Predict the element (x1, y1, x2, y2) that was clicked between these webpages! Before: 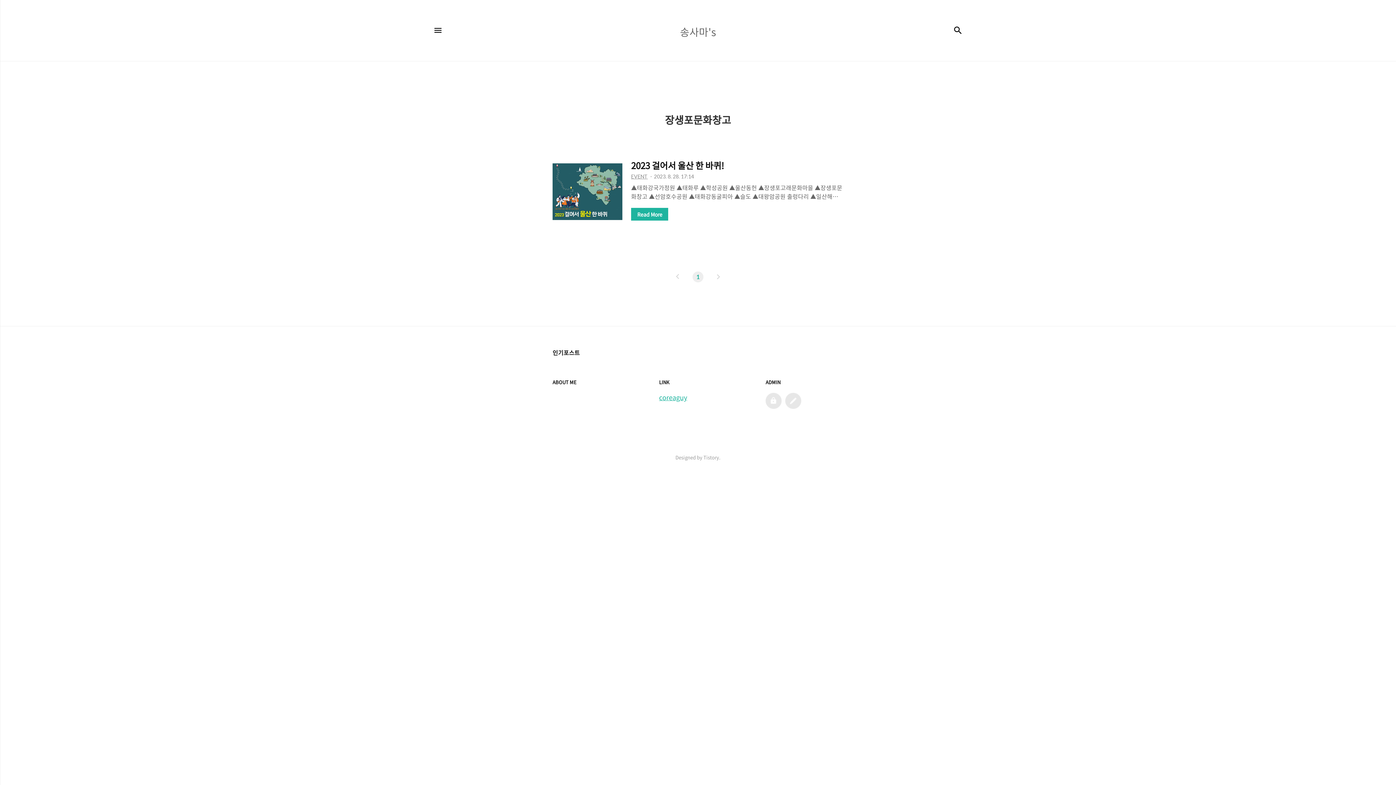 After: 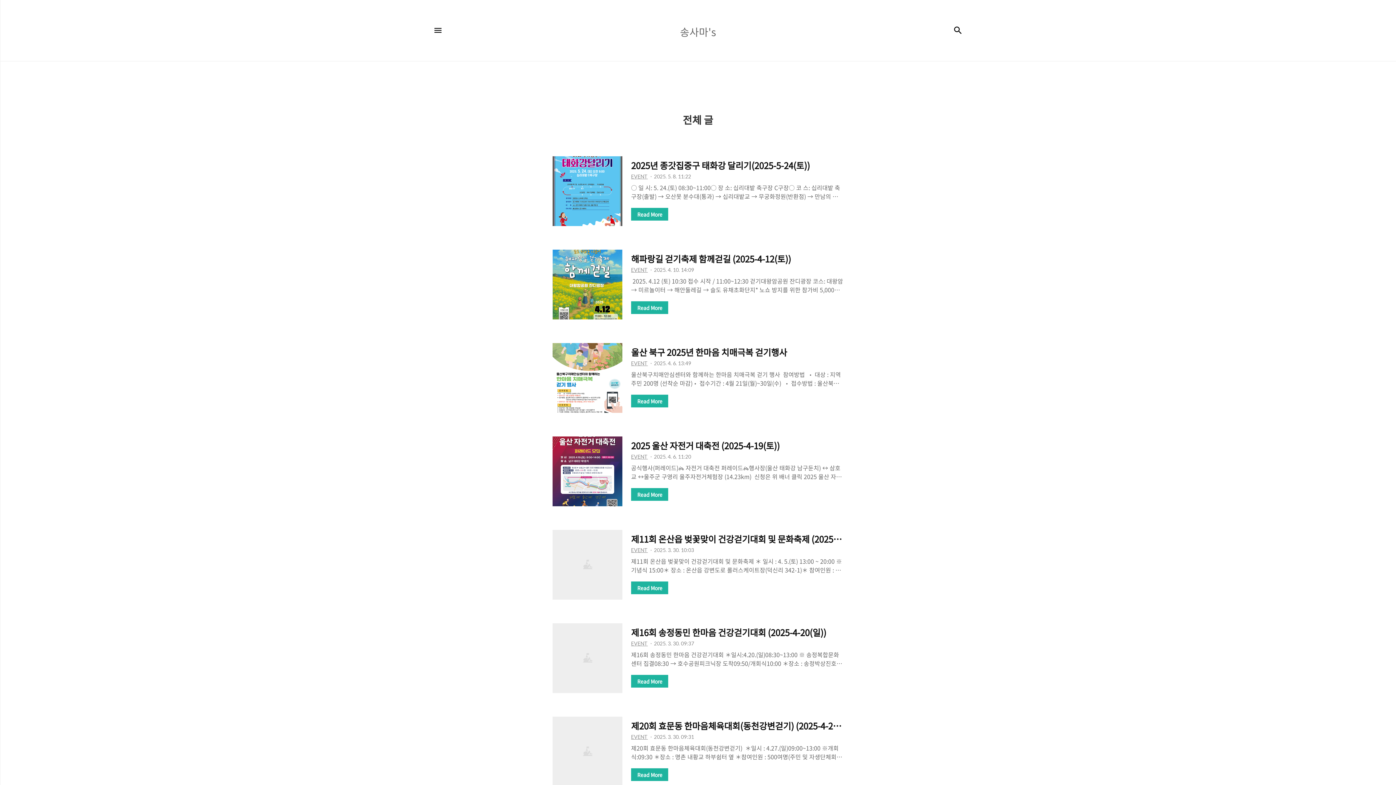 Action: bbox: (494, 16, 901, 45) label: 송사마's
송사마's